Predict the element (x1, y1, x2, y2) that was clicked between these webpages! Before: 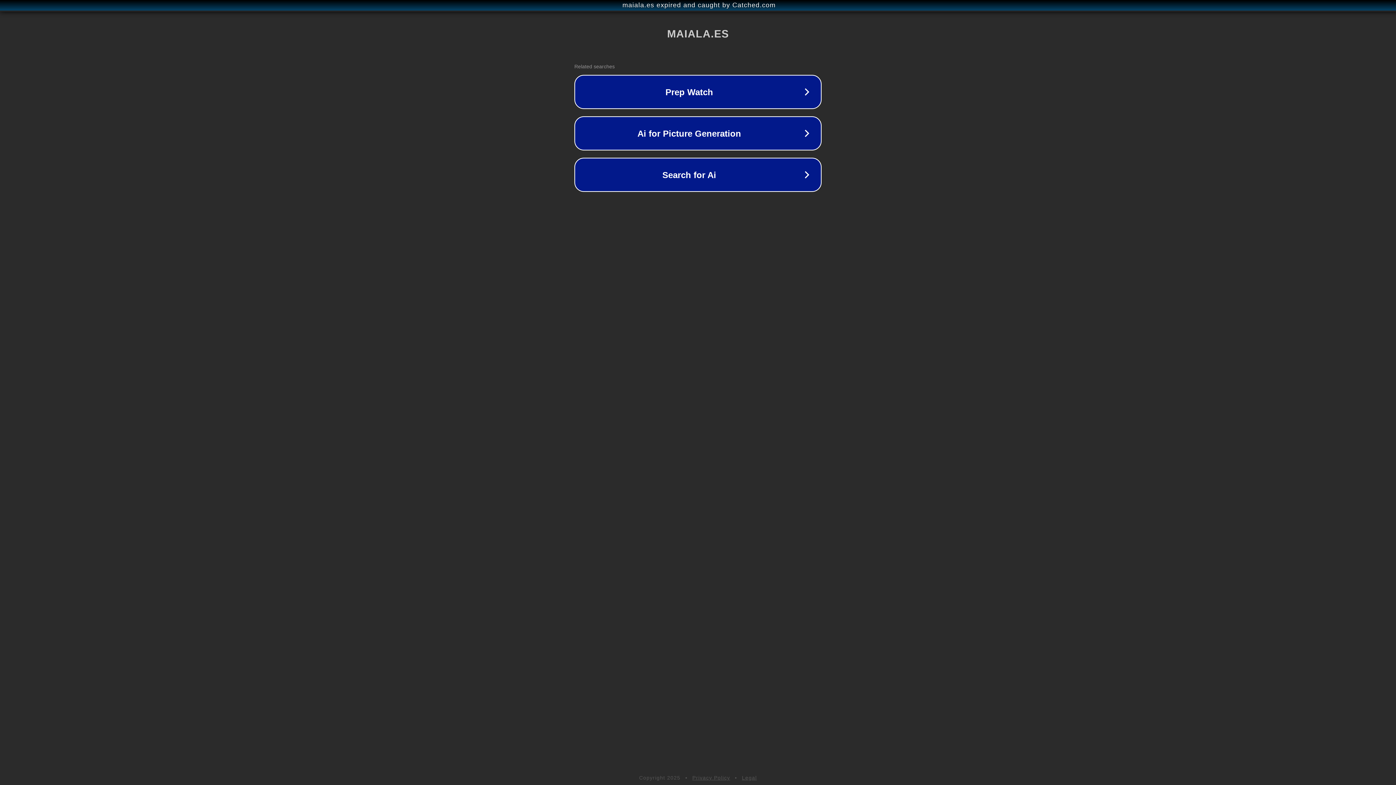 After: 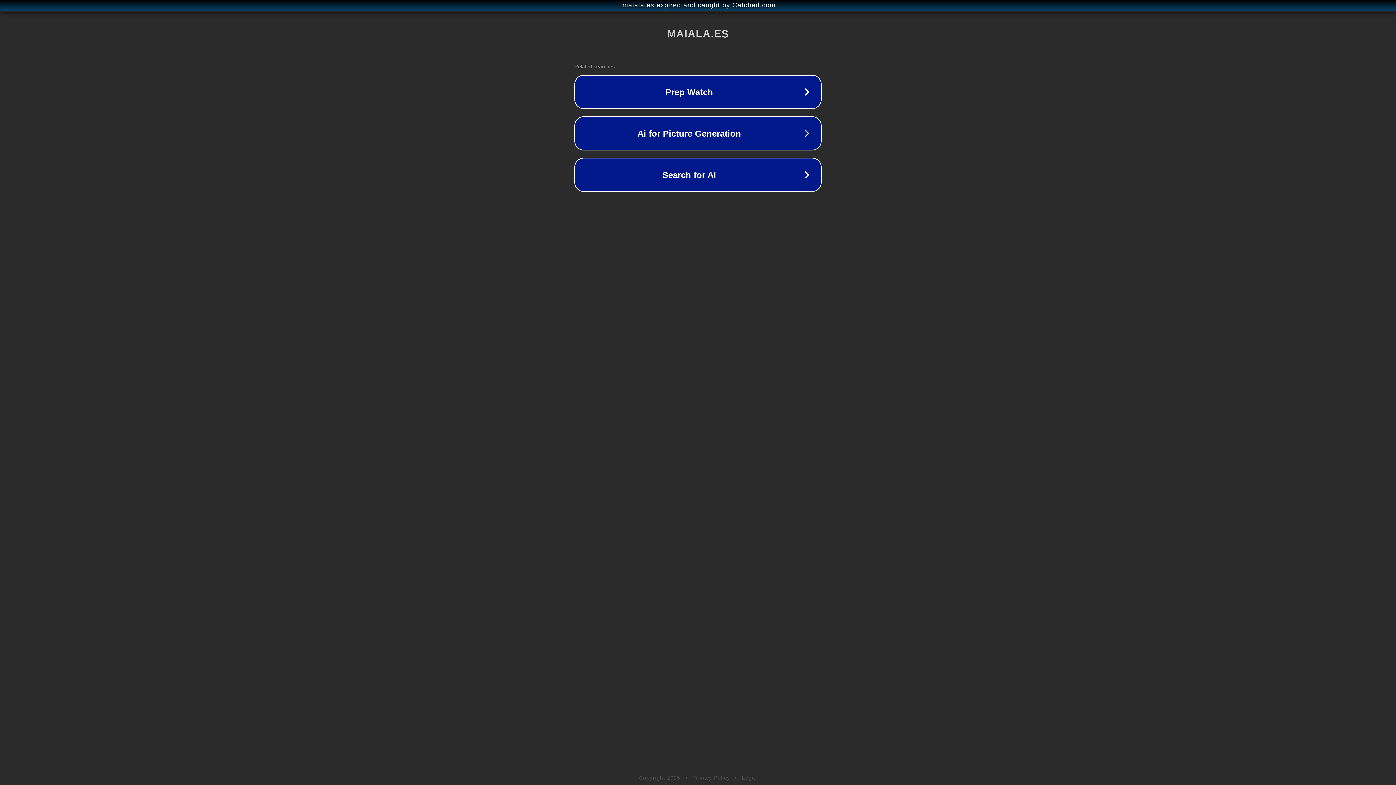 Action: label: Privacy Policy bbox: (692, 775, 730, 781)